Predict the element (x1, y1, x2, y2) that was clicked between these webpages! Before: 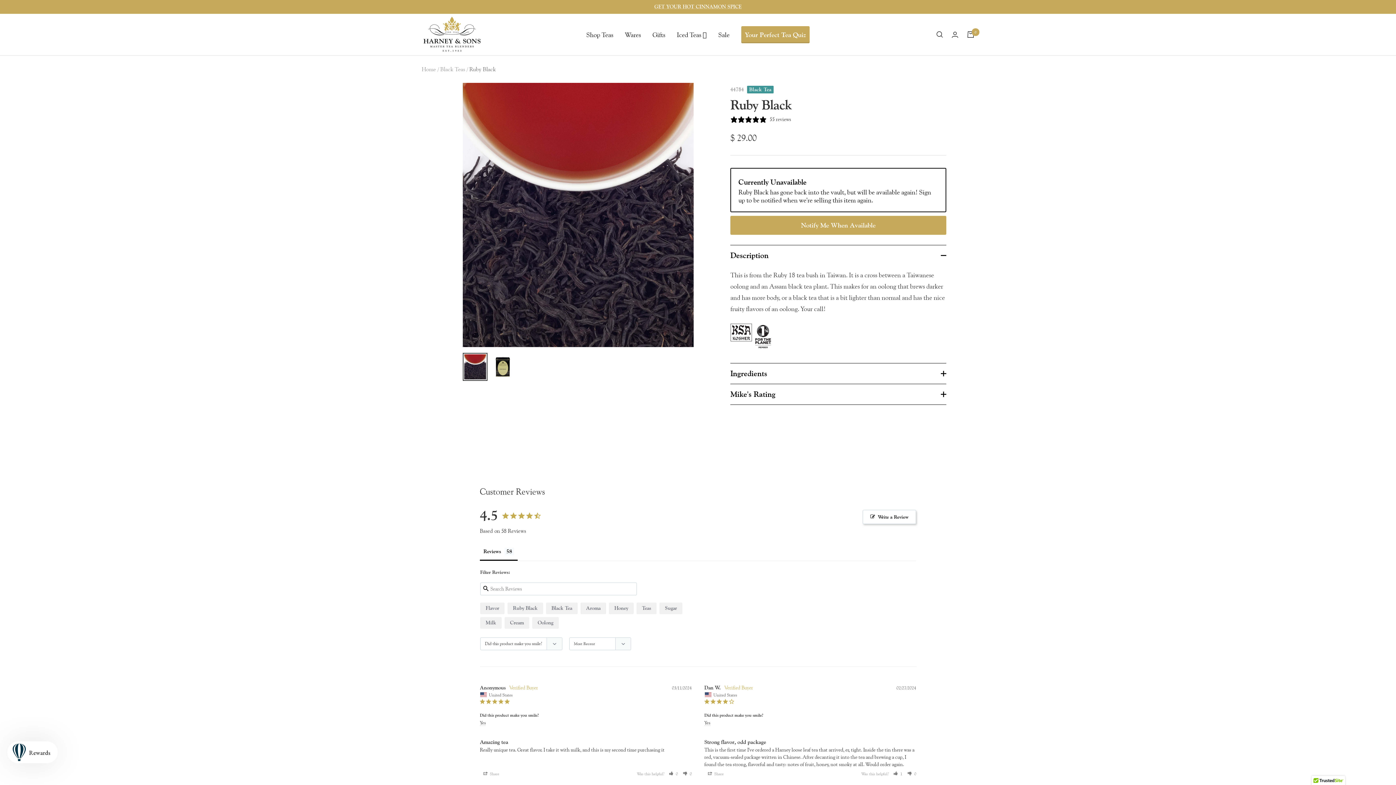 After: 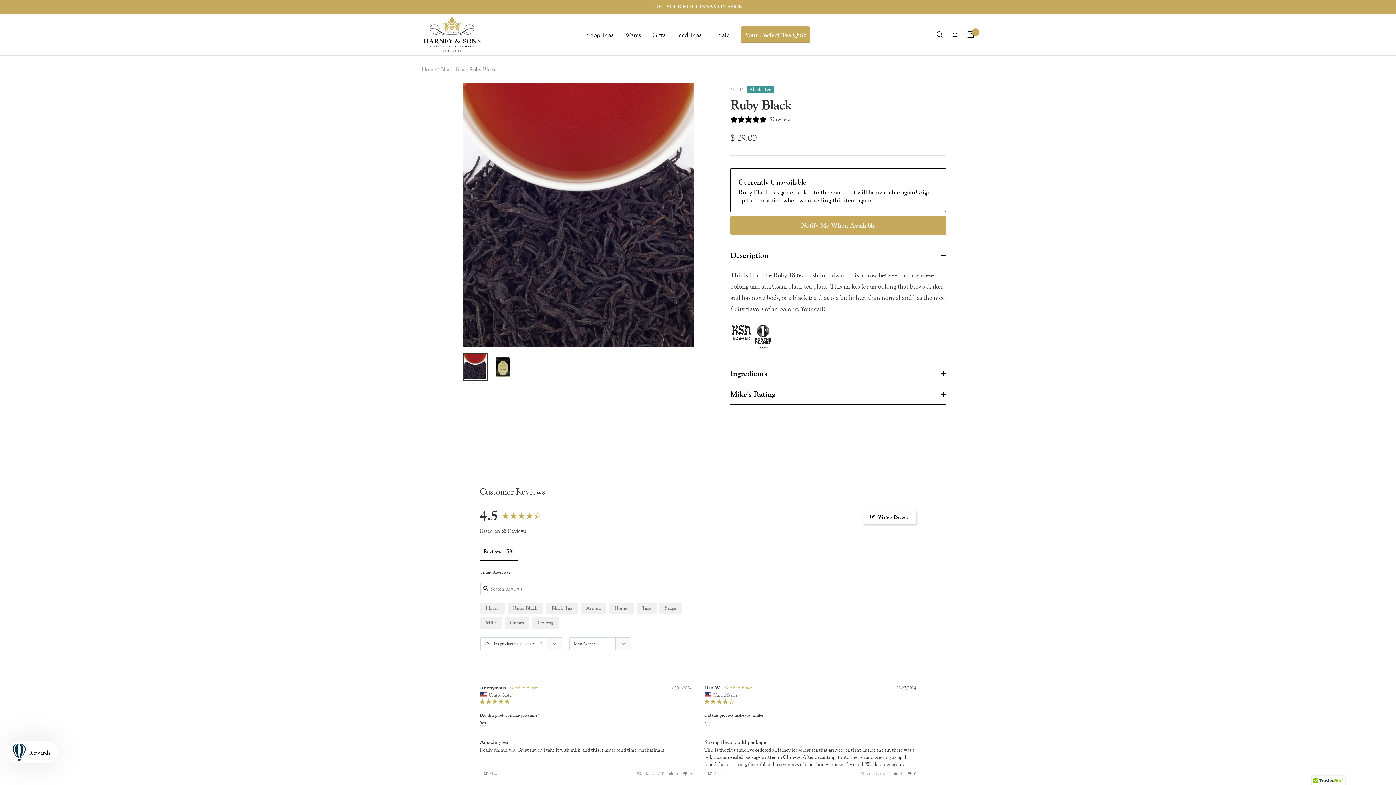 Action: bbox: (462, 353, 487, 381)